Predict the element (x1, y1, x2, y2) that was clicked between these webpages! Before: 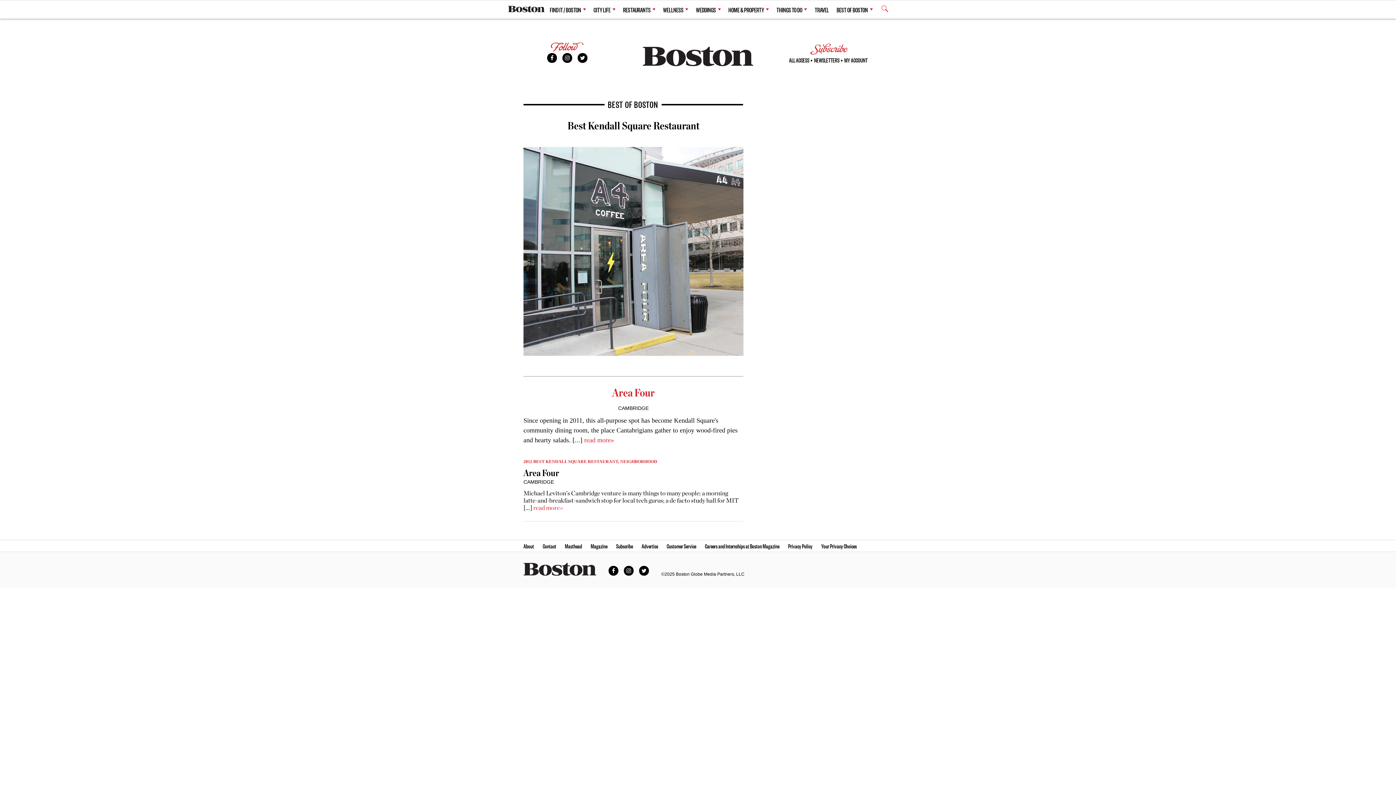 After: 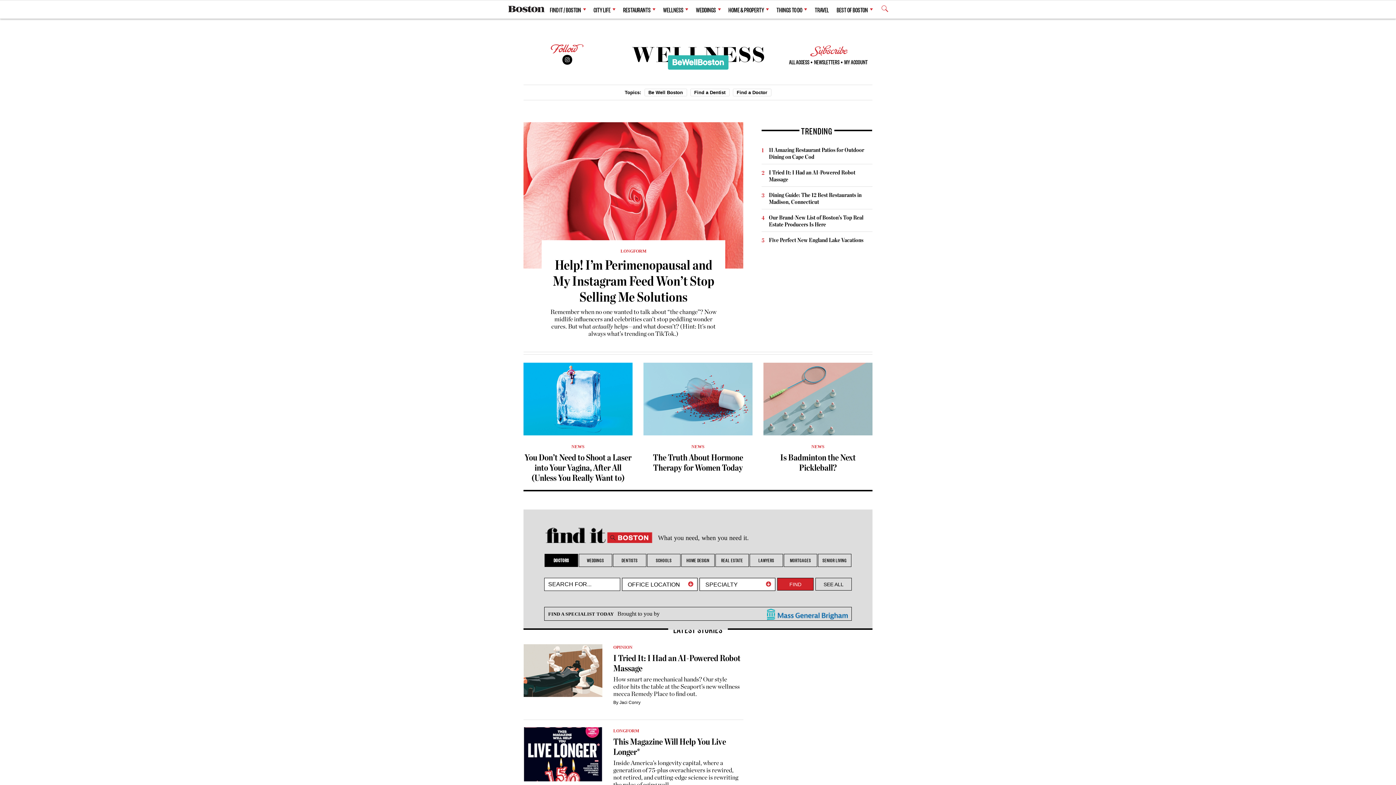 Action: label: WELLNESS bbox: (663, 1, 688, 17)